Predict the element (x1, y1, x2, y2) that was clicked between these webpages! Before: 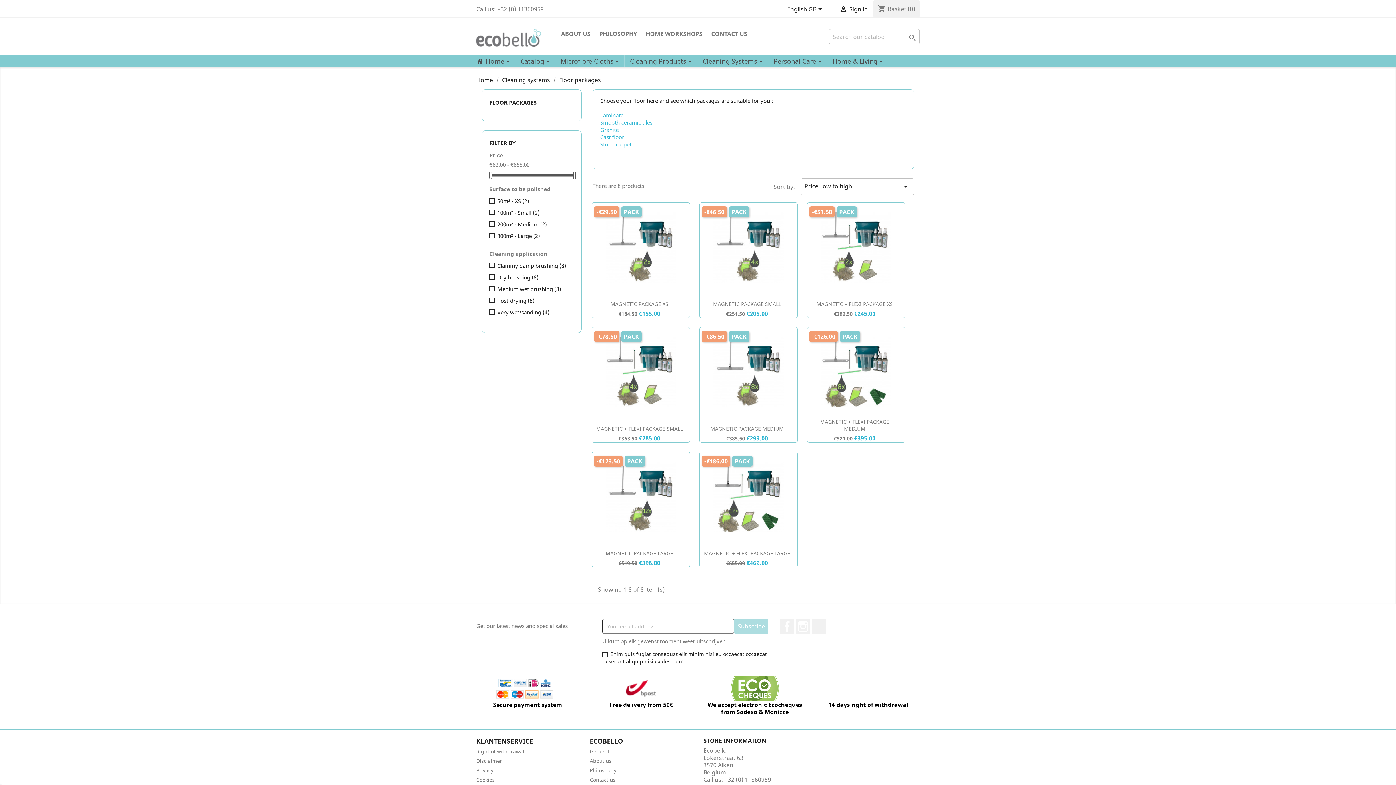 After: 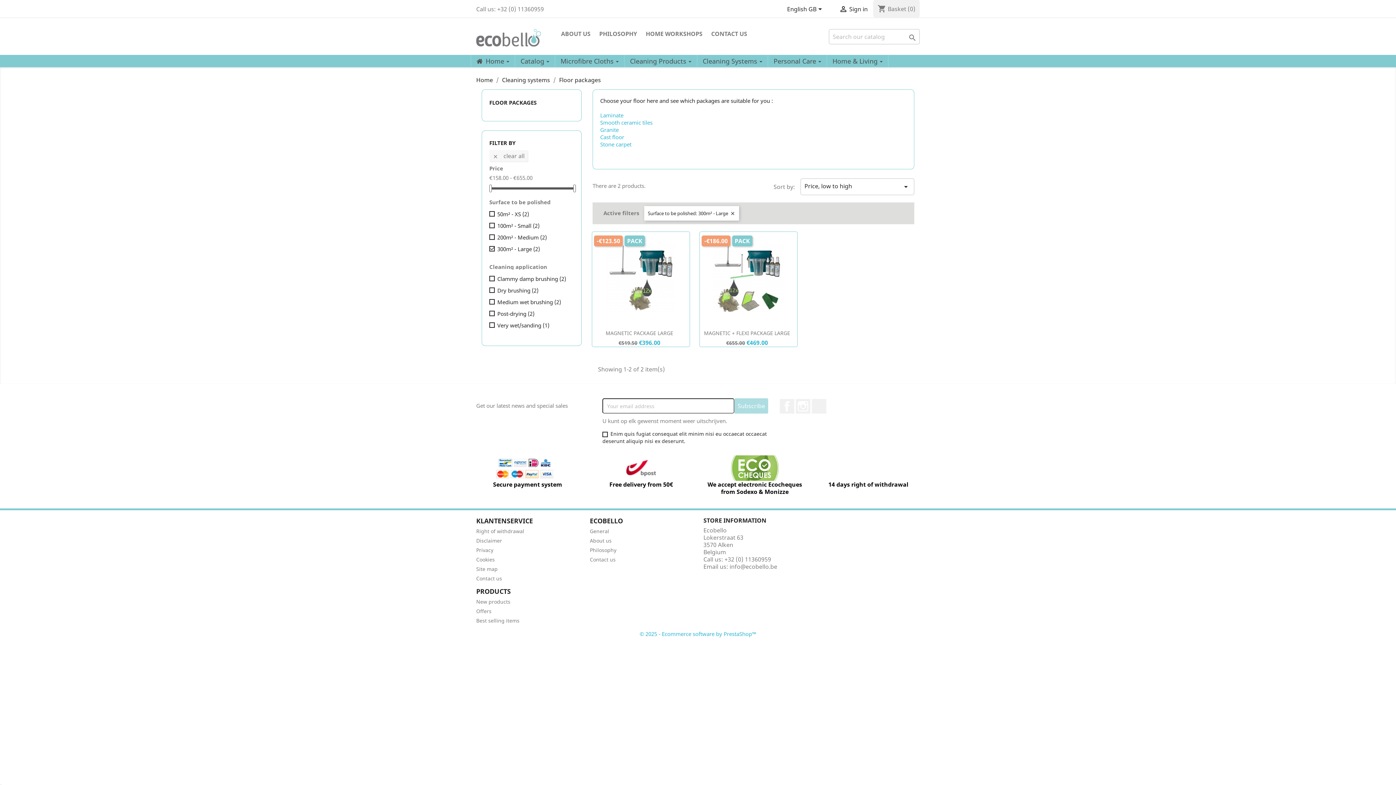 Action: label: 300m² - Large (2) bbox: (497, 232, 571, 239)